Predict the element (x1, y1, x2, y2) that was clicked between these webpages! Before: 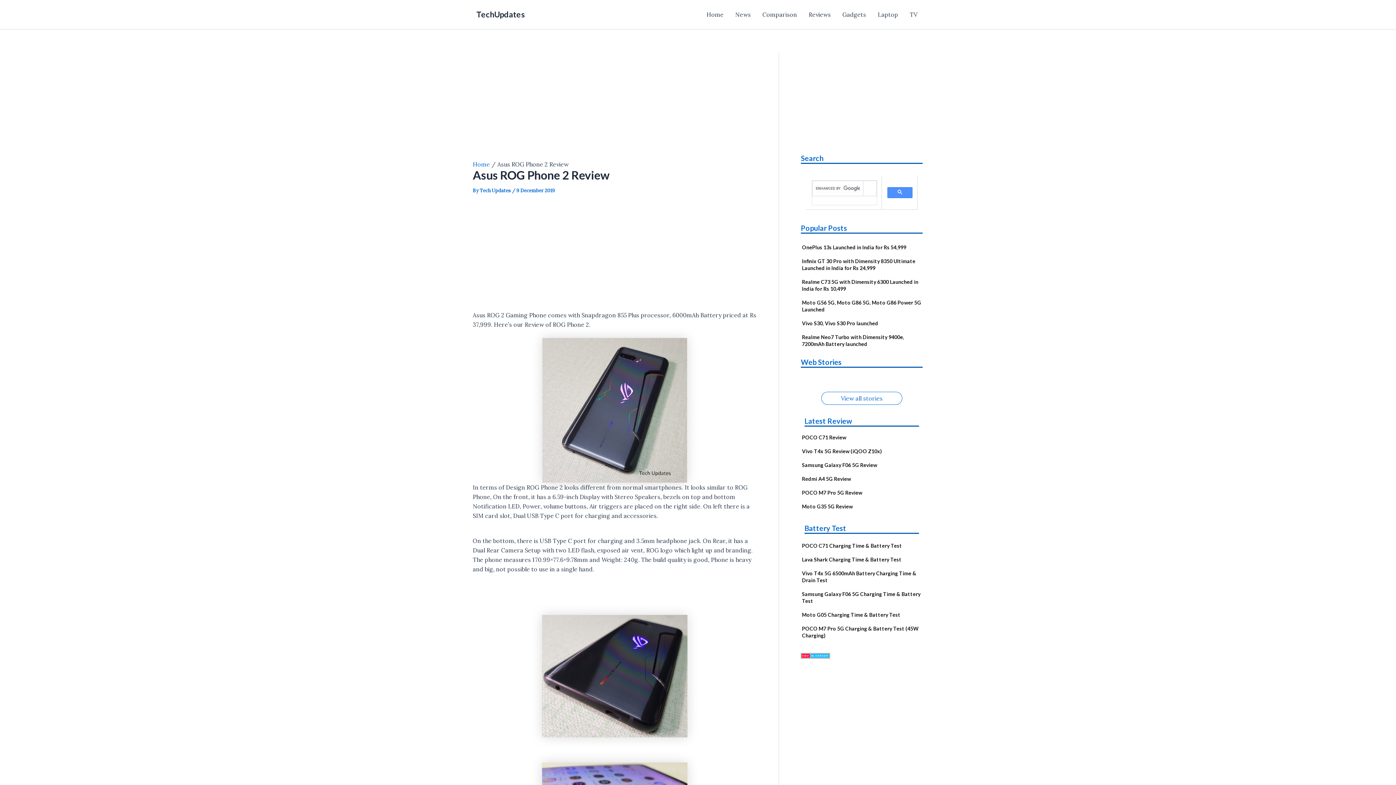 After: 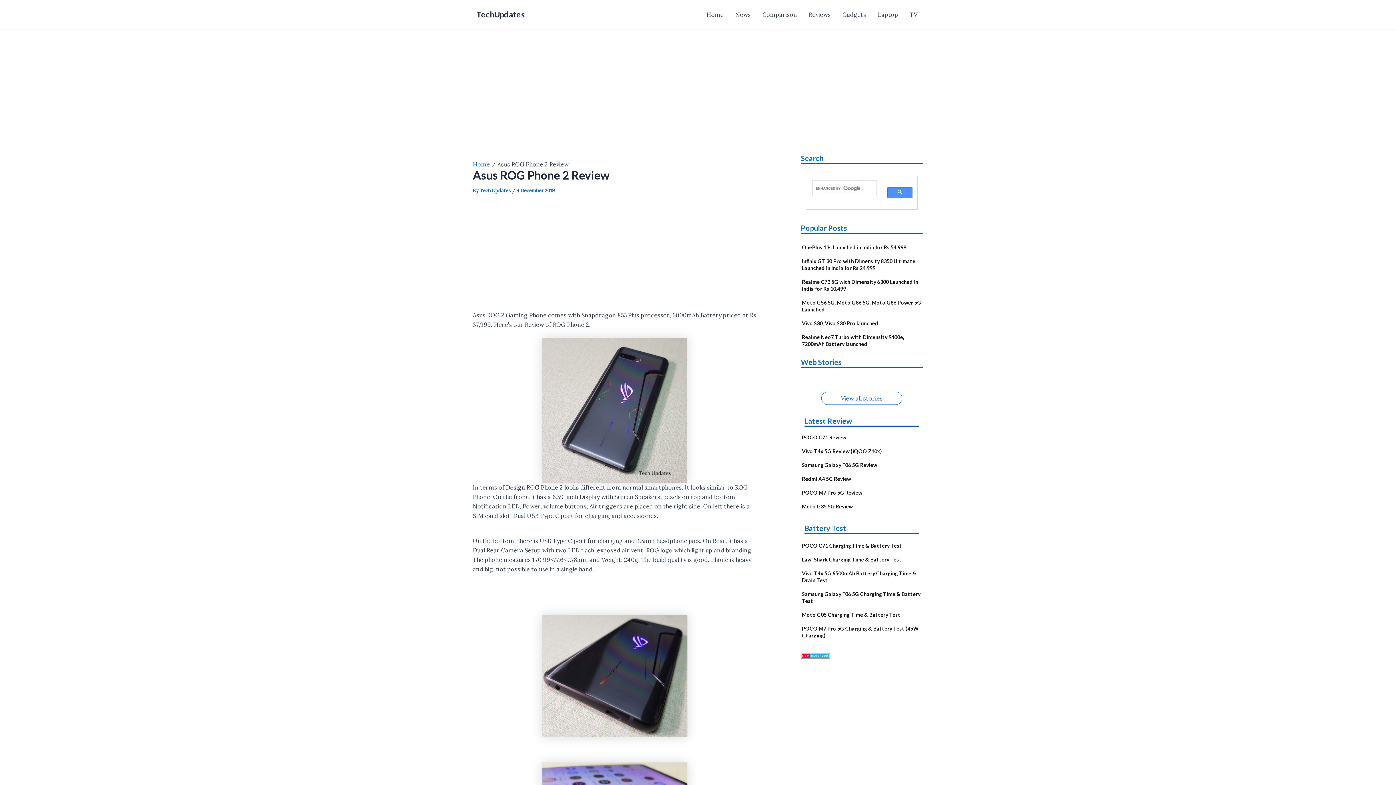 Action: label: Lava Shark Charging Time & Battery Test bbox: (802, 556, 901, 562)